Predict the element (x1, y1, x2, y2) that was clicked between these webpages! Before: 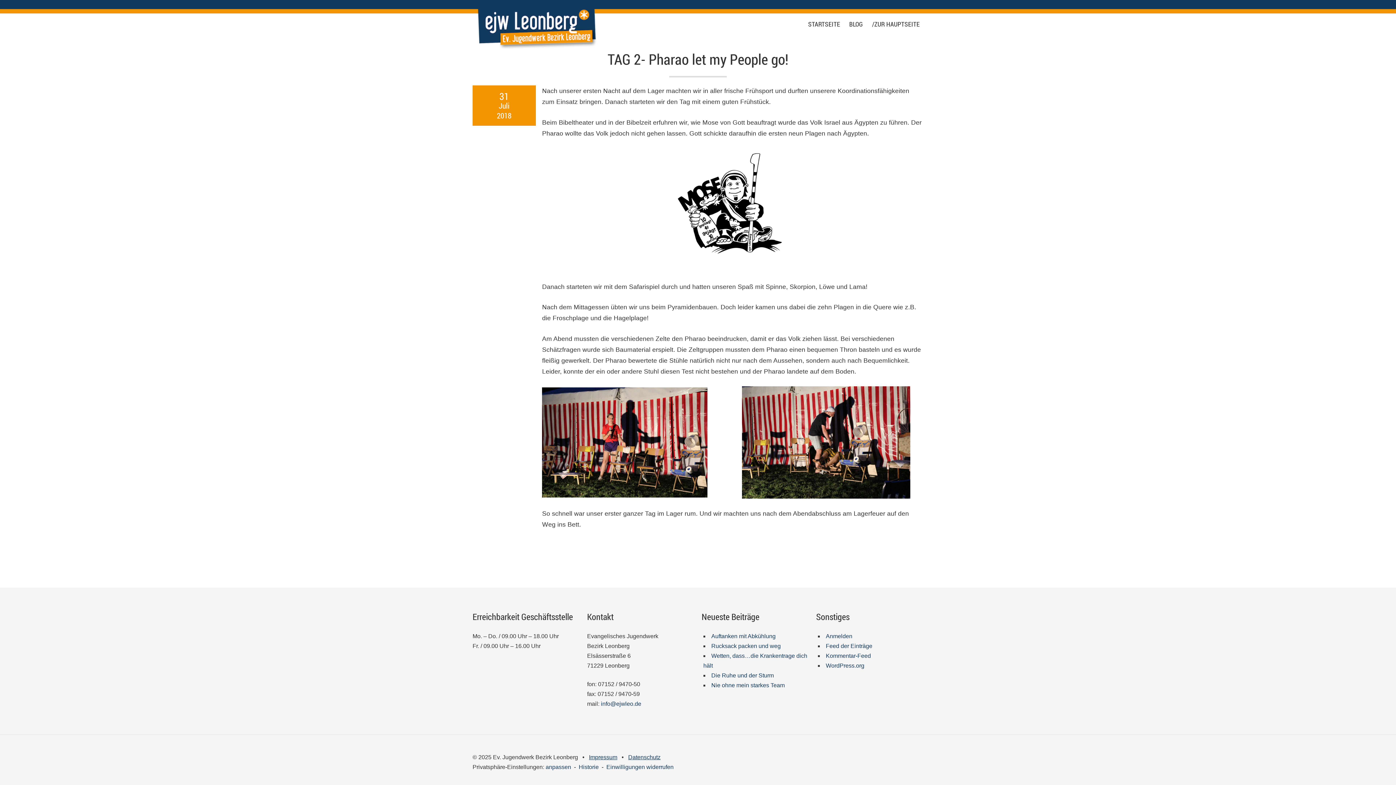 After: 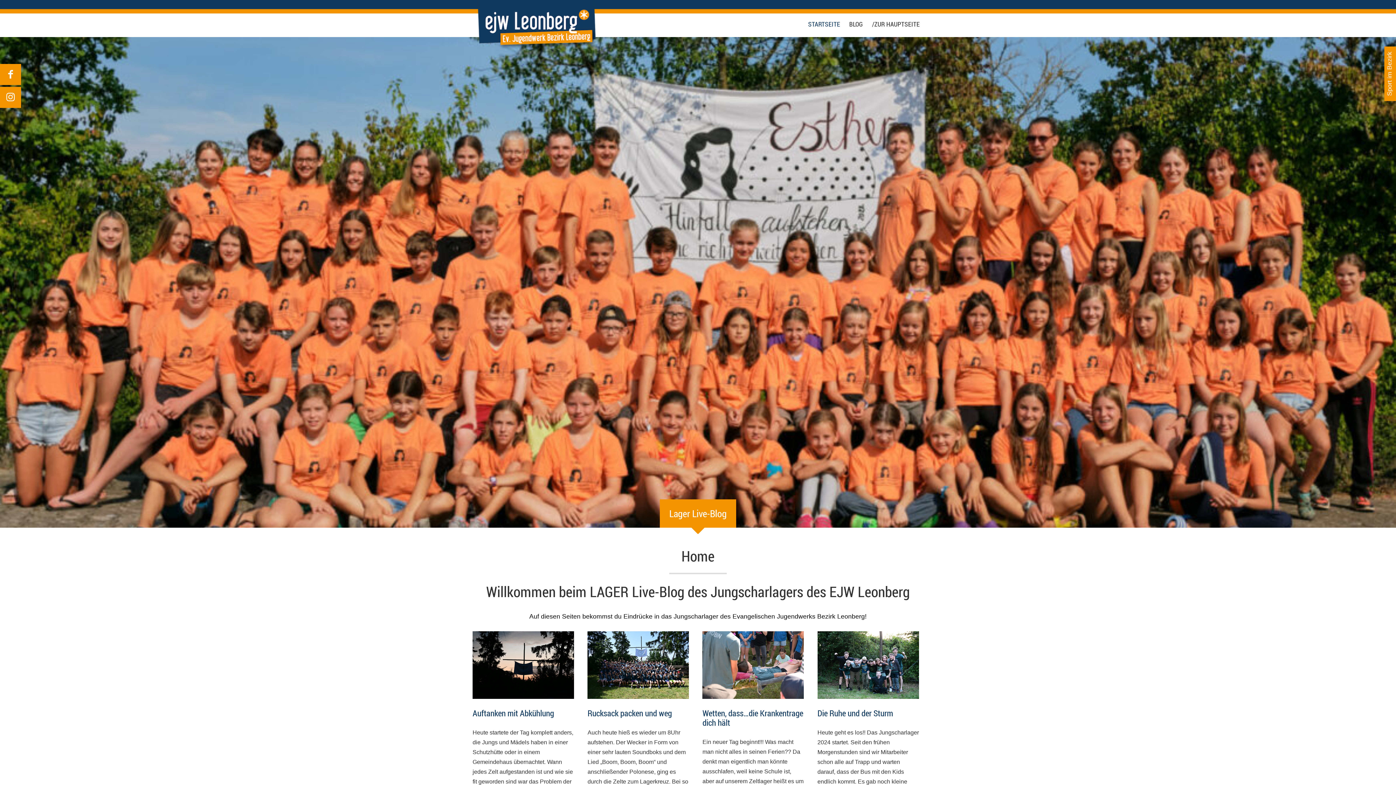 Action: bbox: (804, 13, 844, 35) label: STARTSEITE